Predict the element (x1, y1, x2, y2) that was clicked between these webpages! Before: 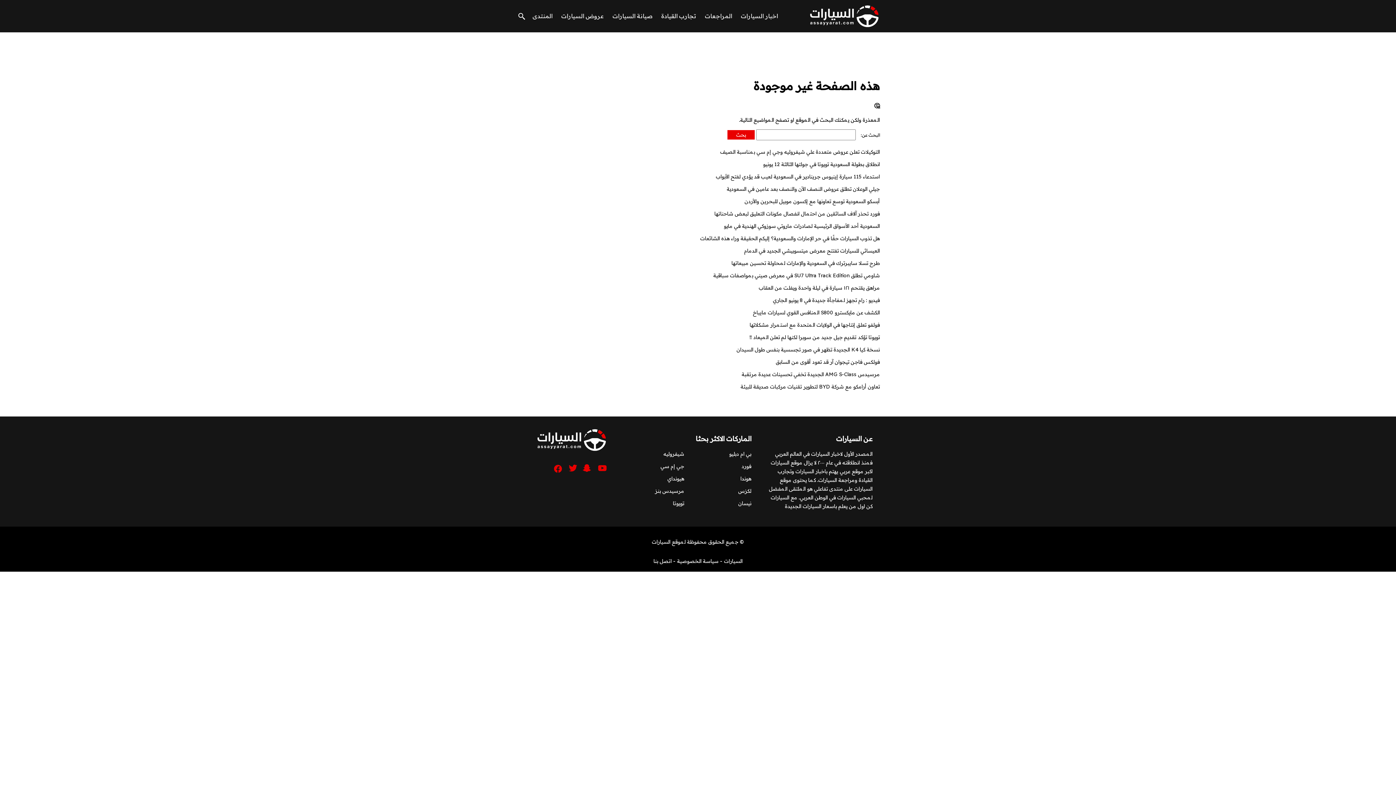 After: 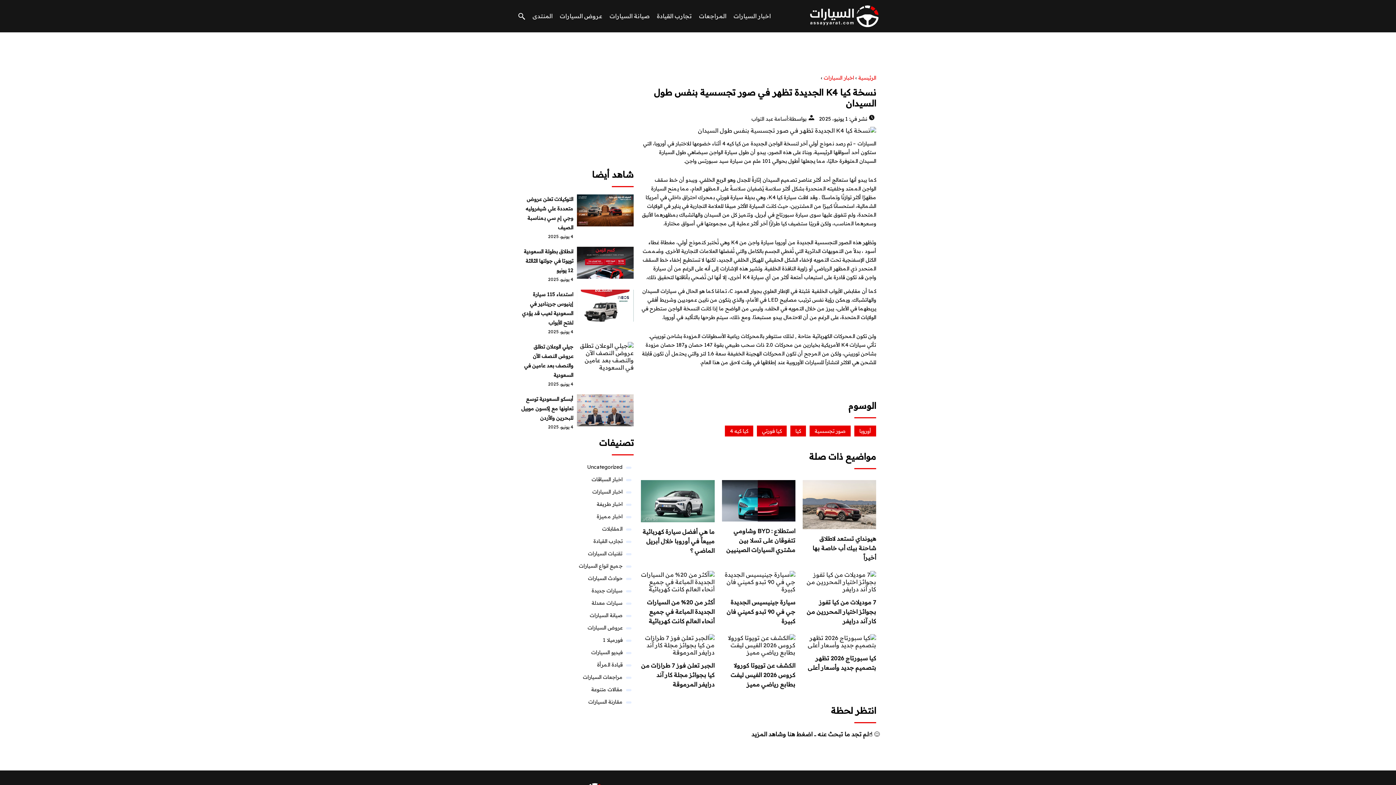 Action: bbox: (736, 346, 880, 353) label: نسخة كيا K4 الجديدة تظهر في صور تجسسية بنفس طول السيدان